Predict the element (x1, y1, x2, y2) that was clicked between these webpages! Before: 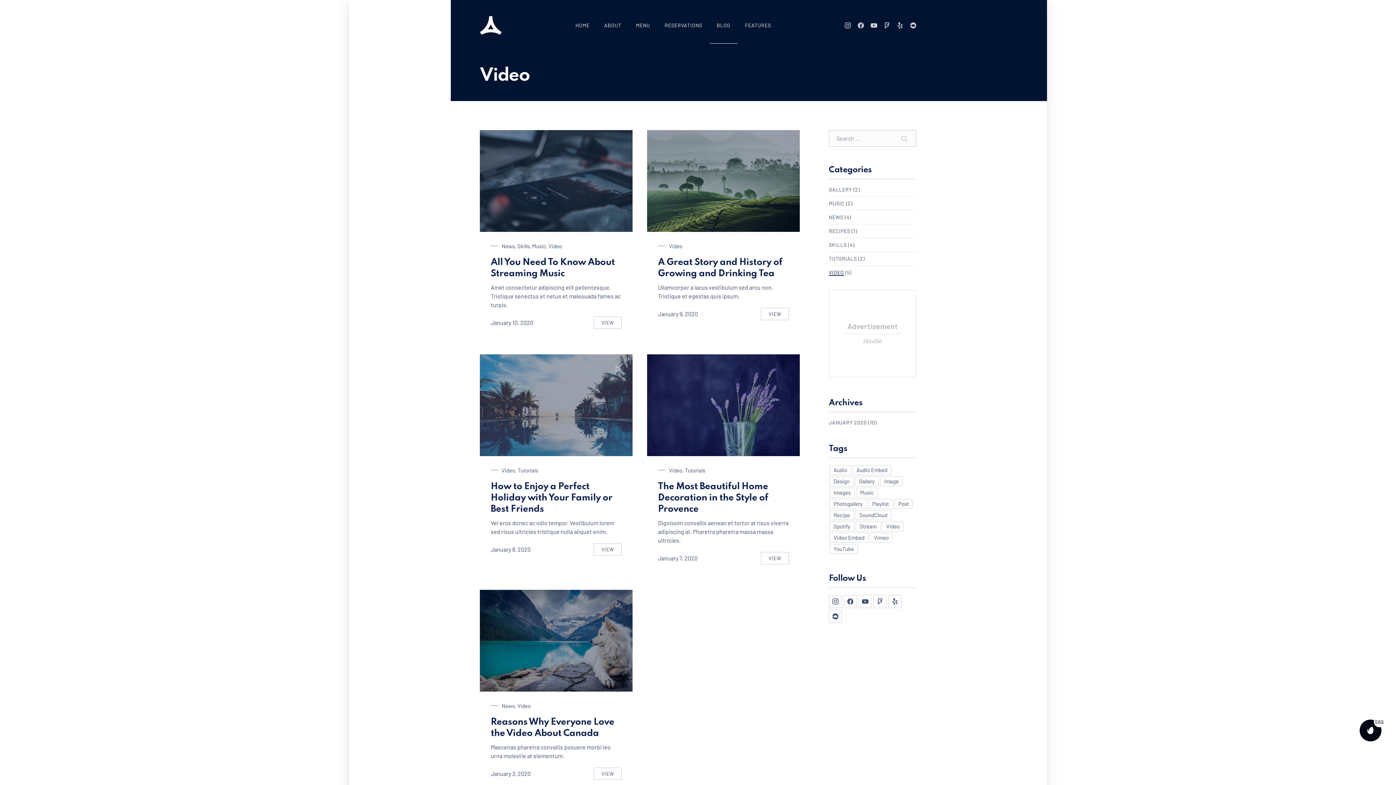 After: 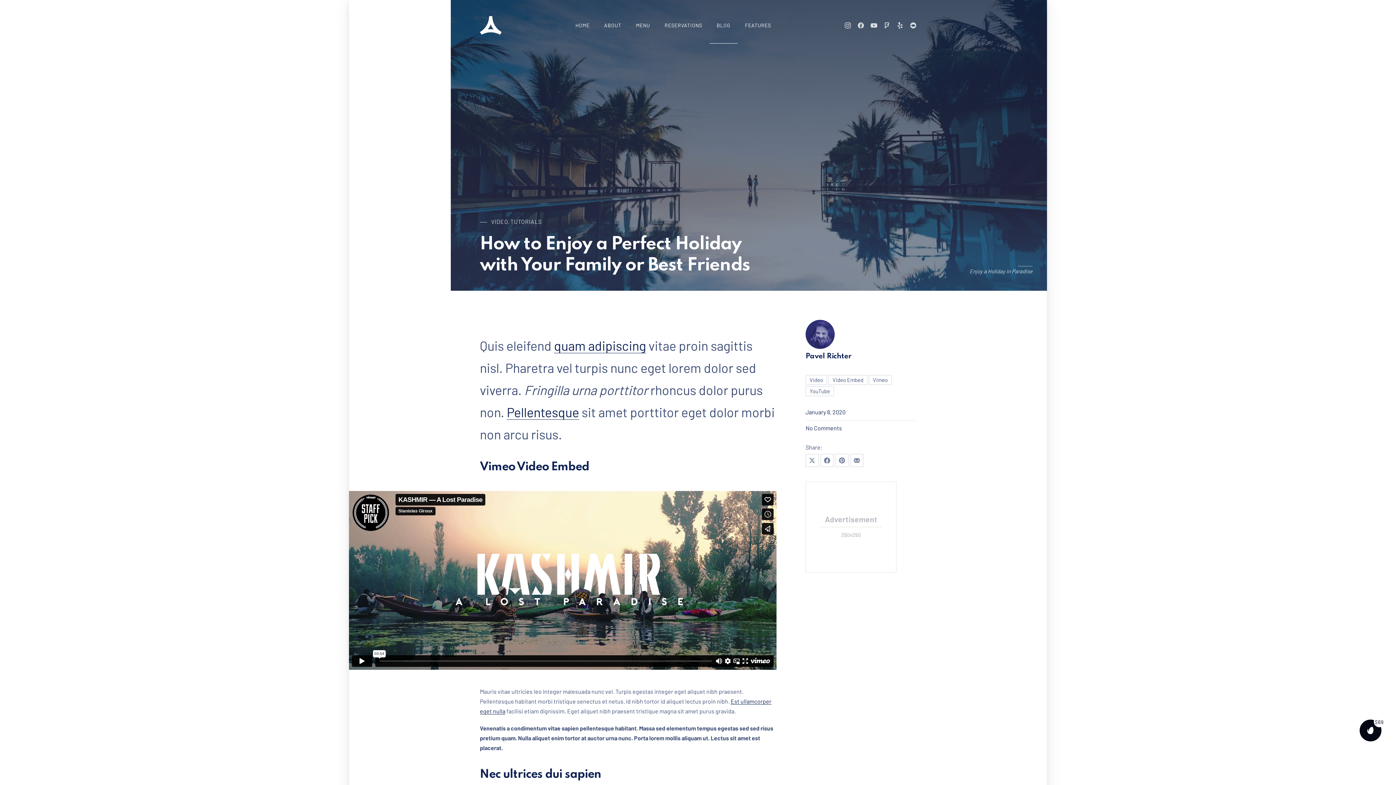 Action: label: January 8, 2020 bbox: (490, 546, 530, 553)